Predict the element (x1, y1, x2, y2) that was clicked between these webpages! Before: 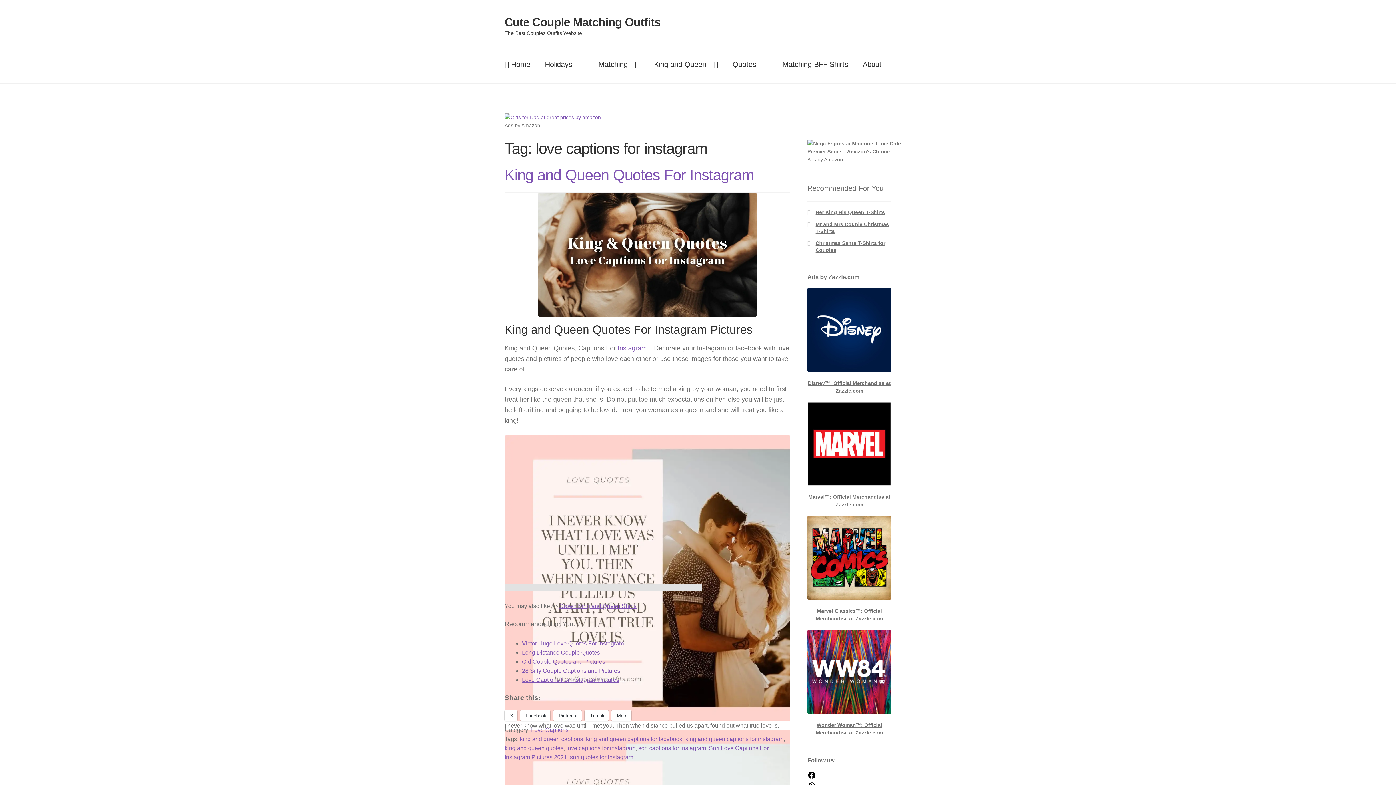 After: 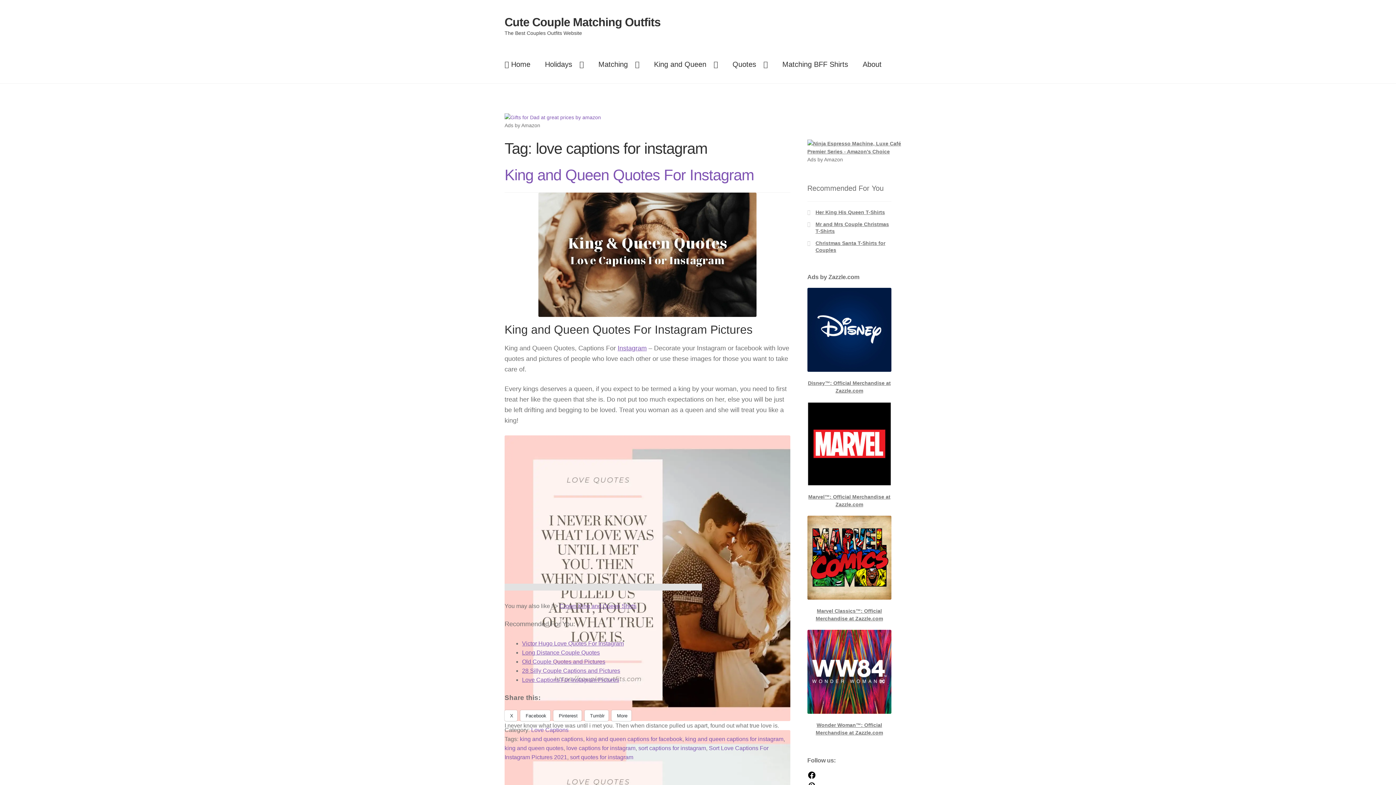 Action: bbox: (522, 640, 624, 646) label: Victor Hugo Love Quotes For Instagram